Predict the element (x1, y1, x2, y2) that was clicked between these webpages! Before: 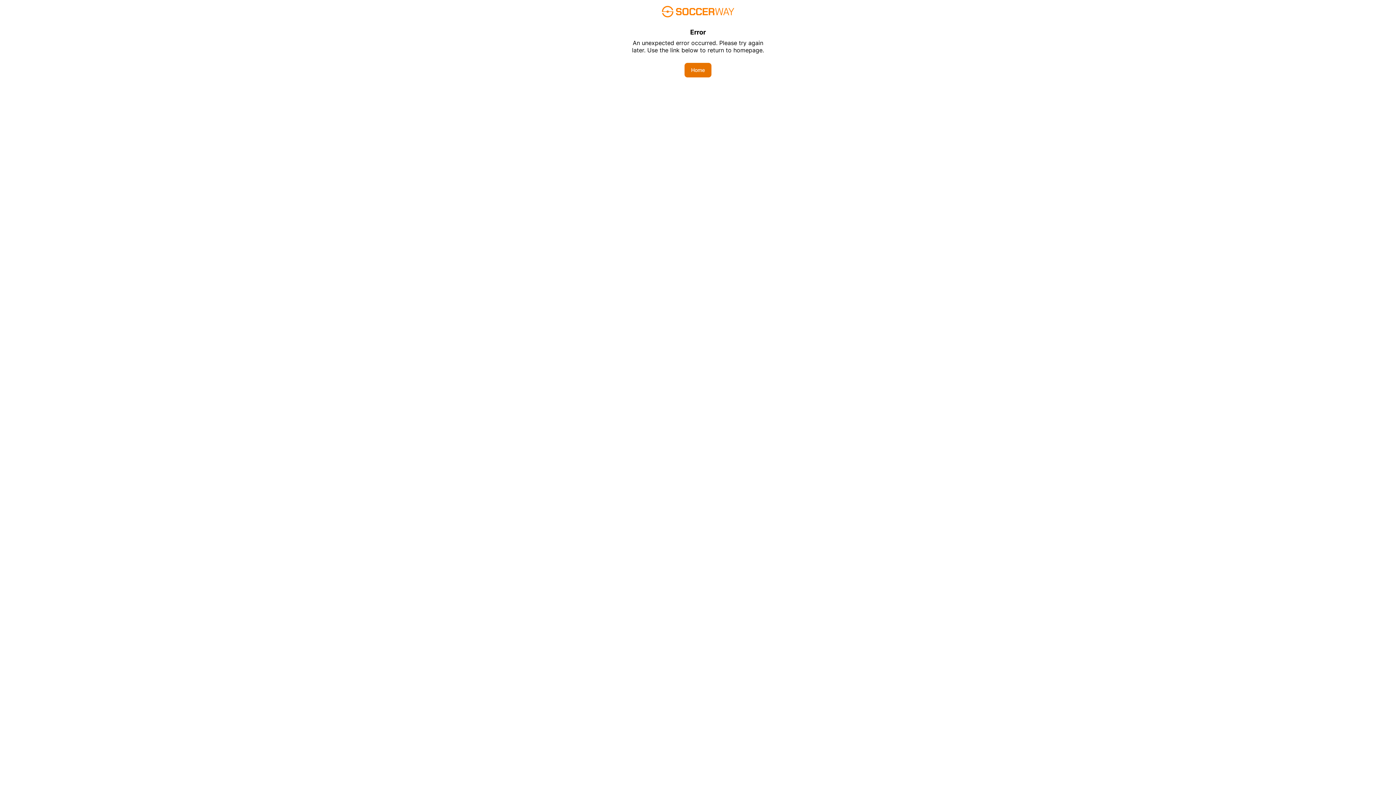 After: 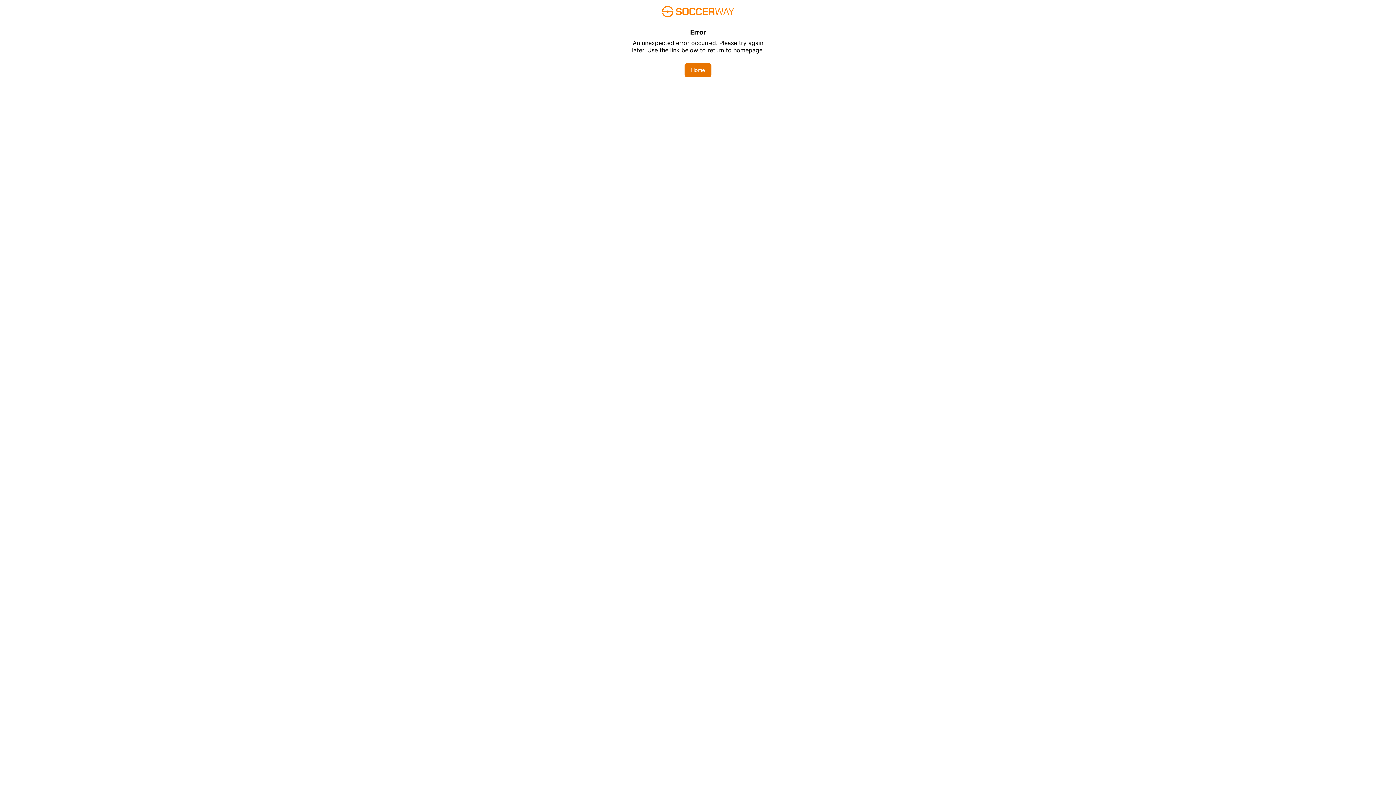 Action: bbox: (684, 62, 711, 77) label: Home